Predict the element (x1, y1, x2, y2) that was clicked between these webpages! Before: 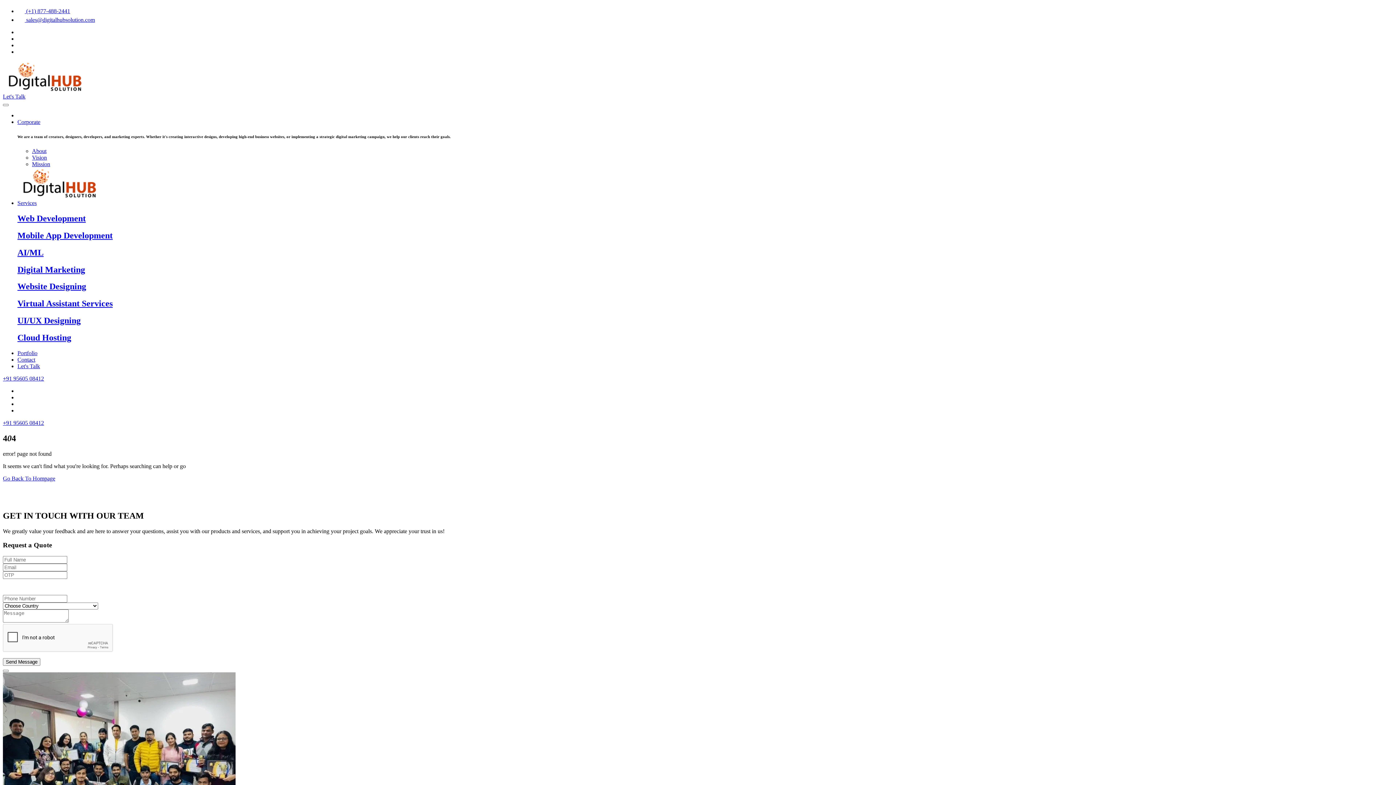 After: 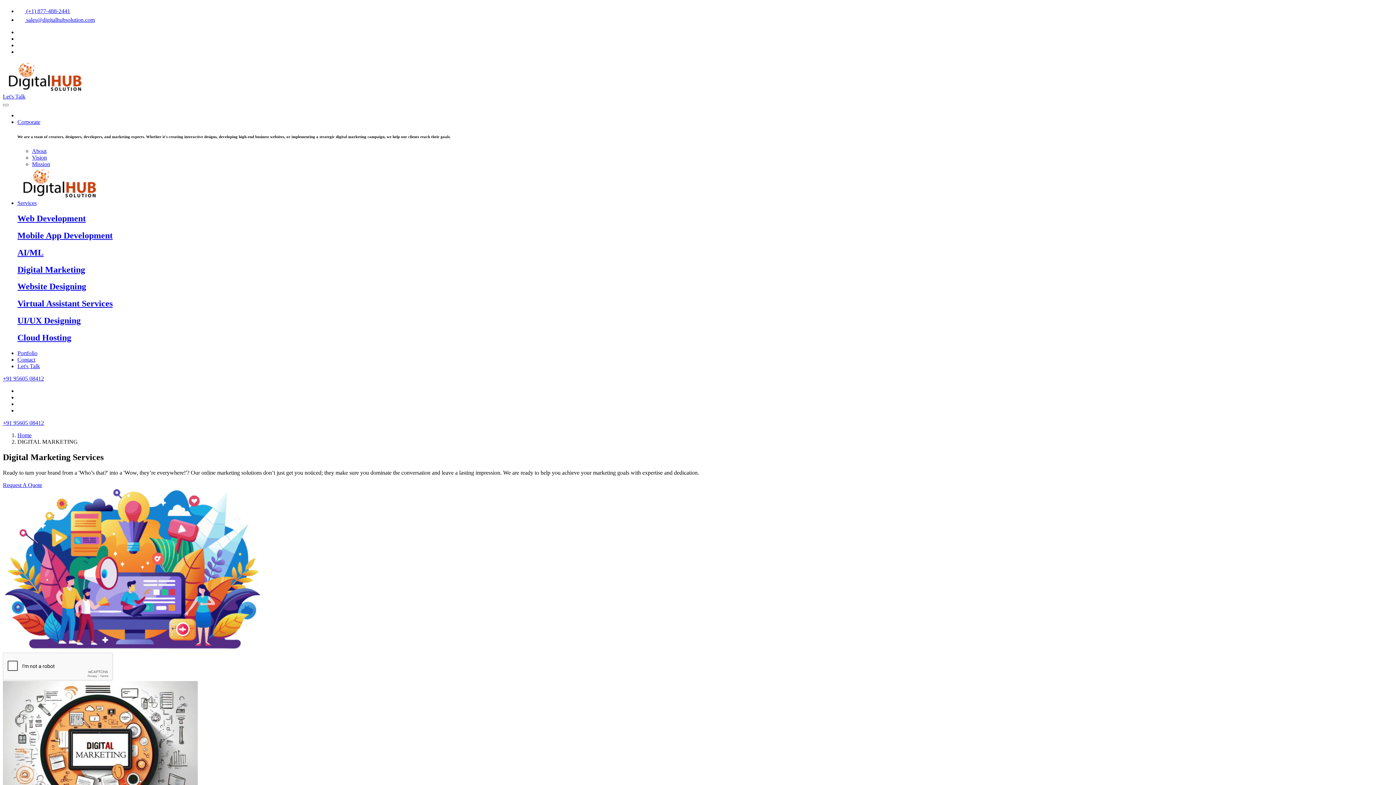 Action: label: Digital Marketing bbox: (17, 264, 1393, 274)